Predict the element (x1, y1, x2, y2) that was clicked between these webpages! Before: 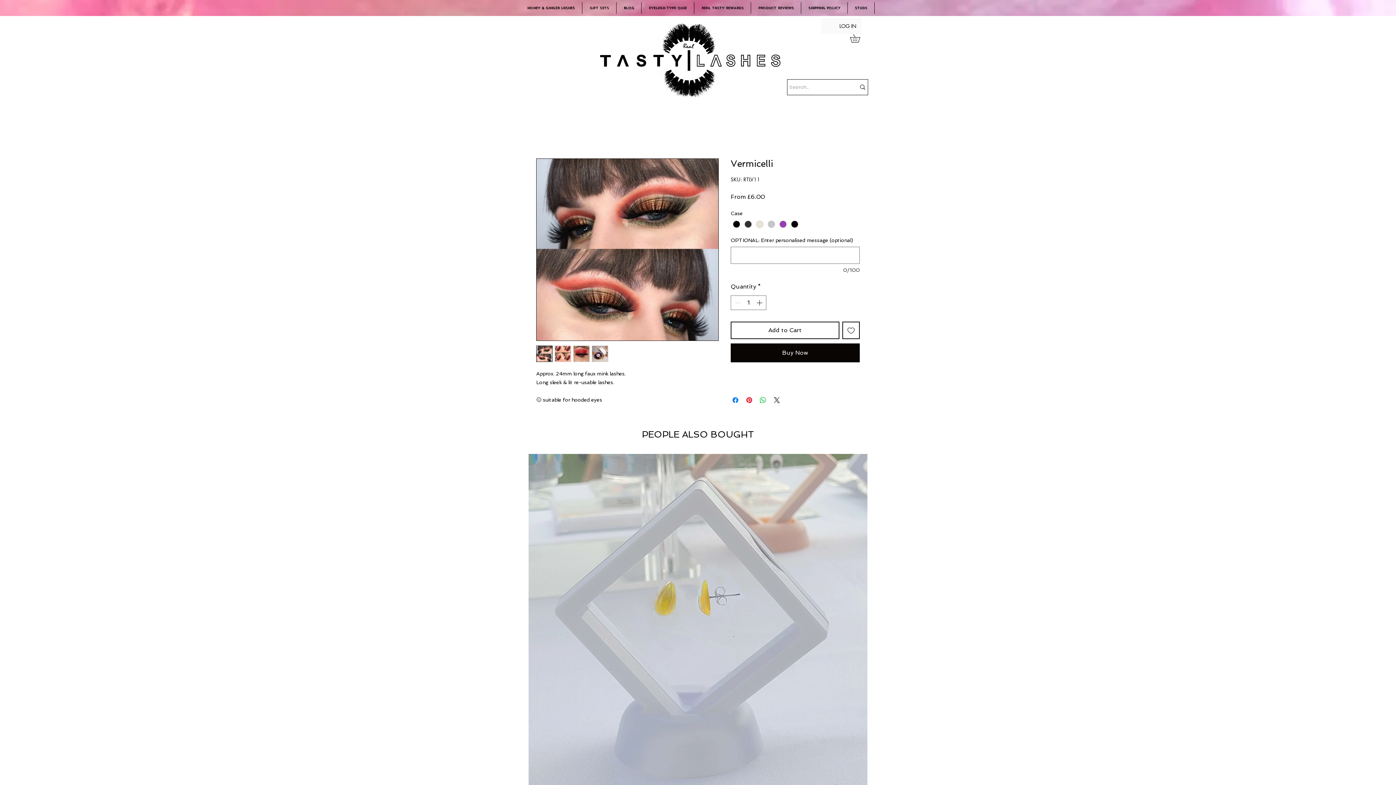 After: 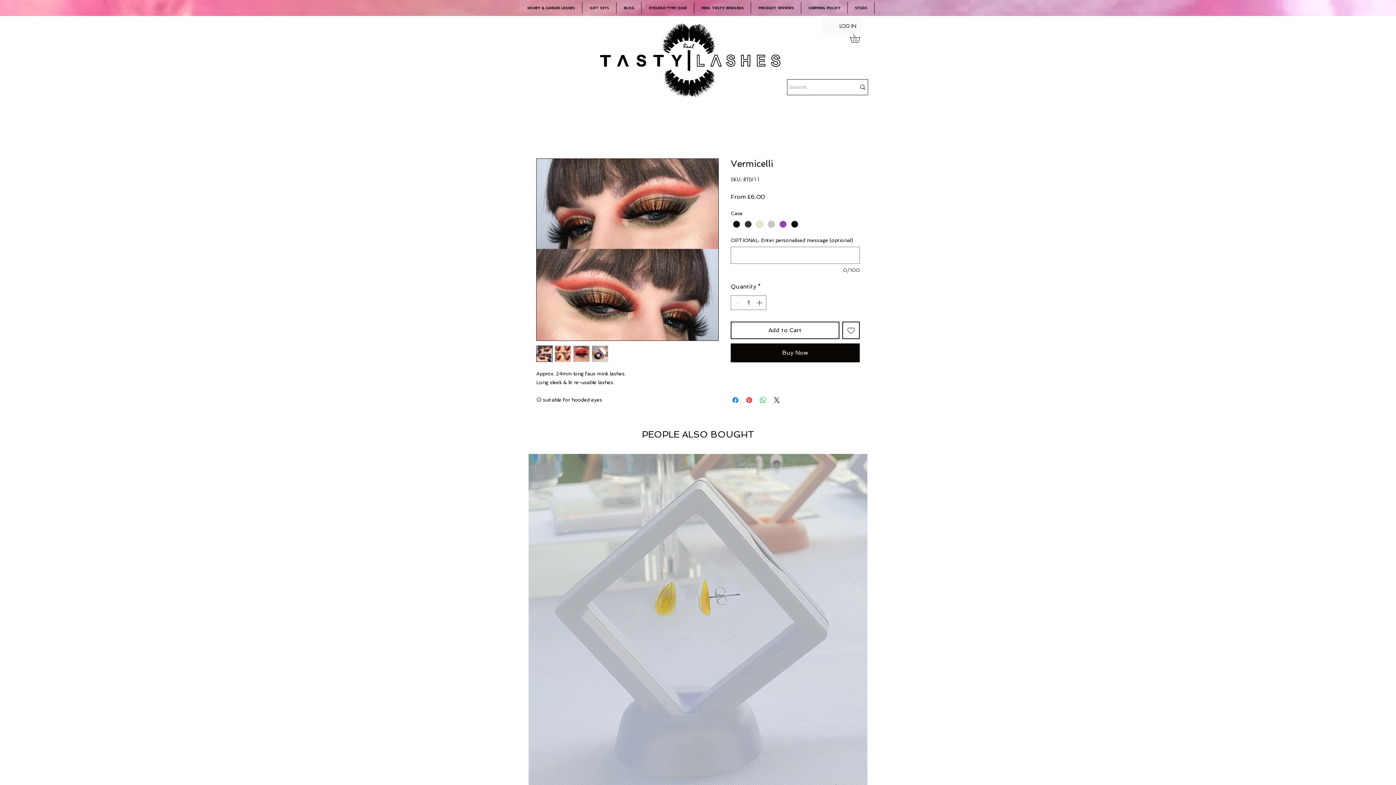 Action: bbox: (592, 345, 608, 362)